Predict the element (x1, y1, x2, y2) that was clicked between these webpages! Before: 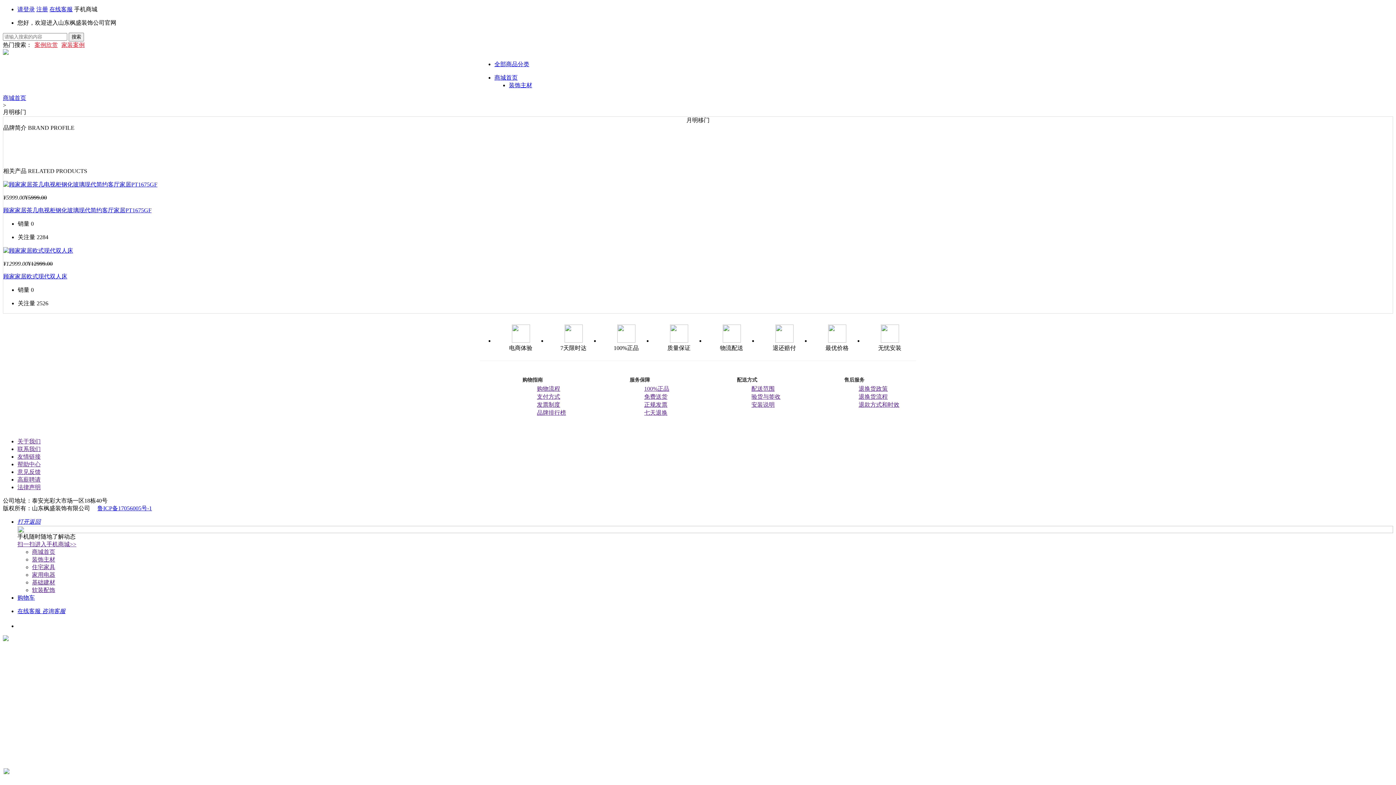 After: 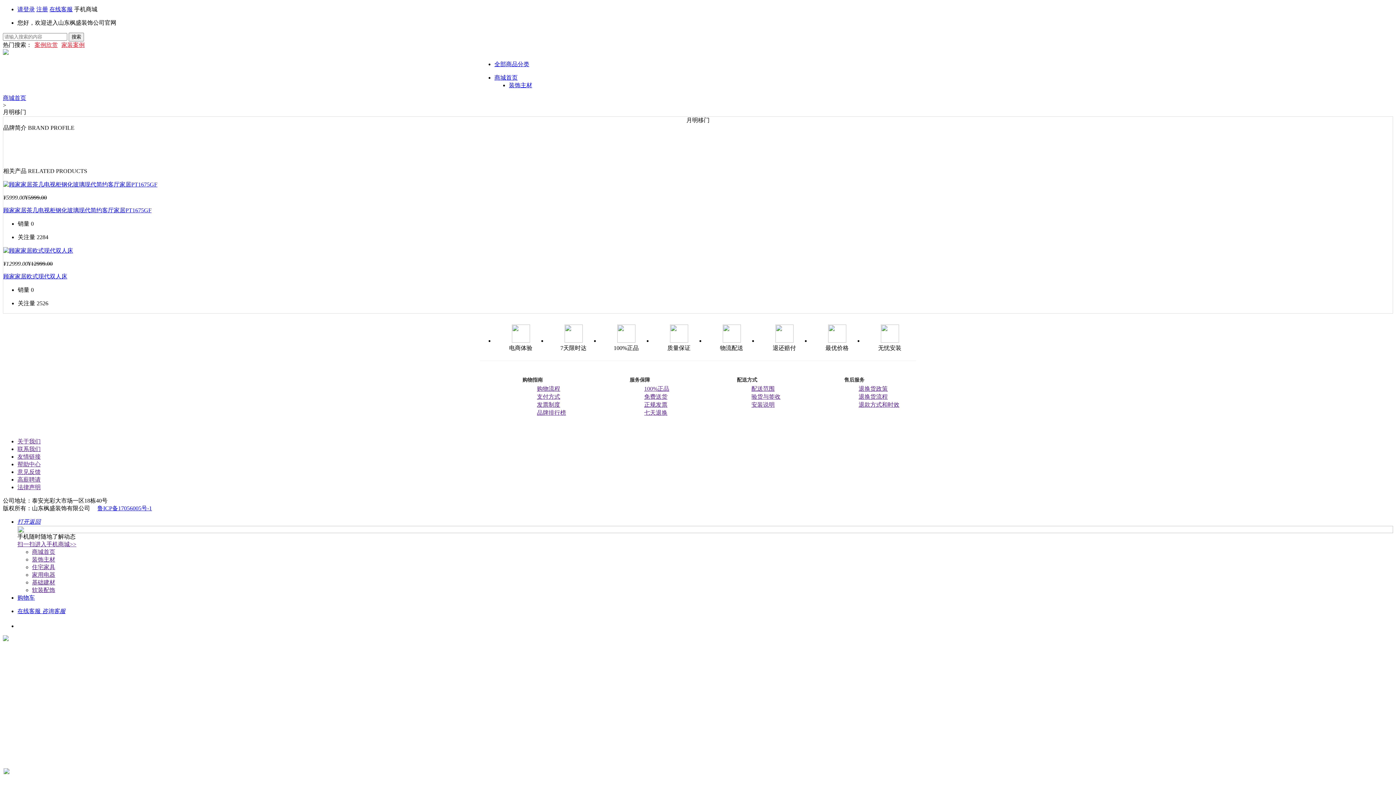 Action: bbox: (722, 337, 740, 344)